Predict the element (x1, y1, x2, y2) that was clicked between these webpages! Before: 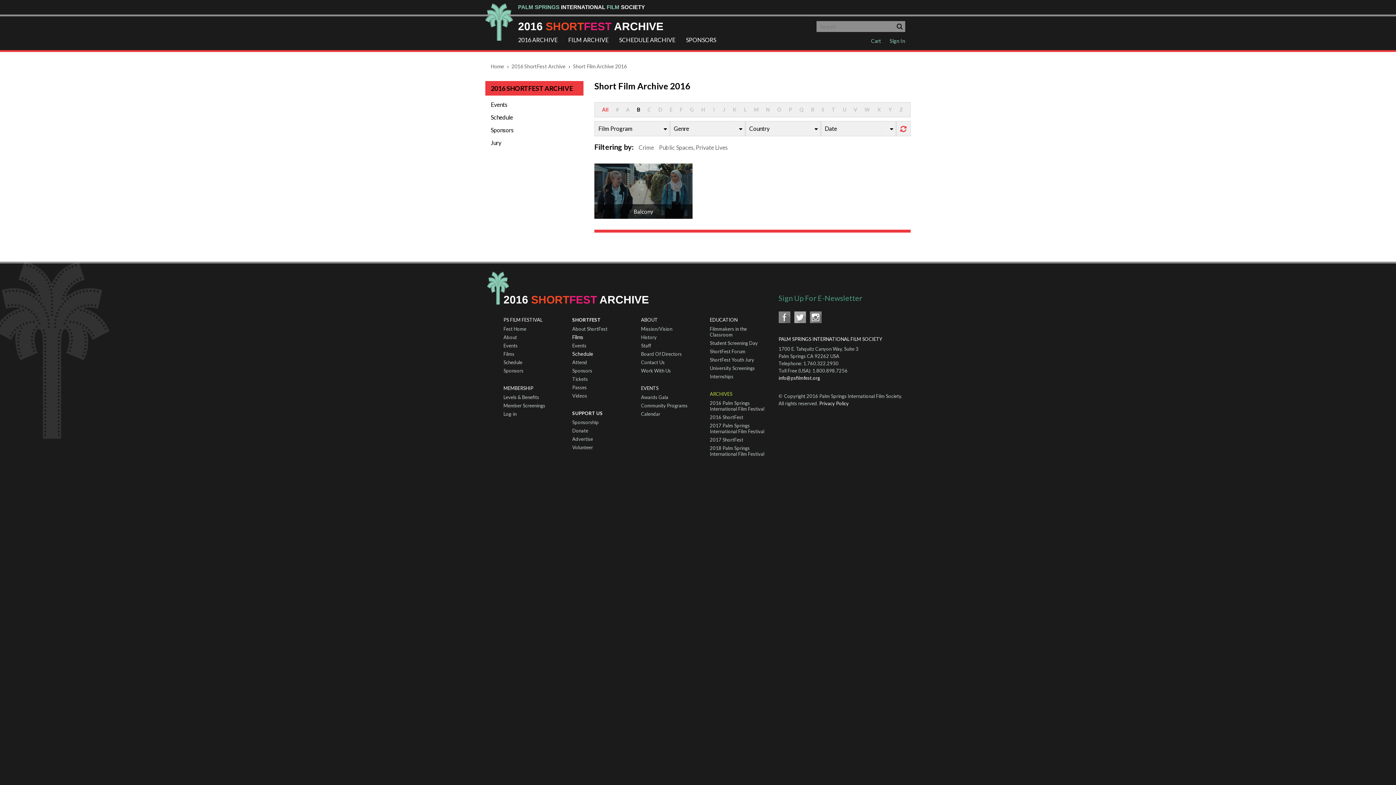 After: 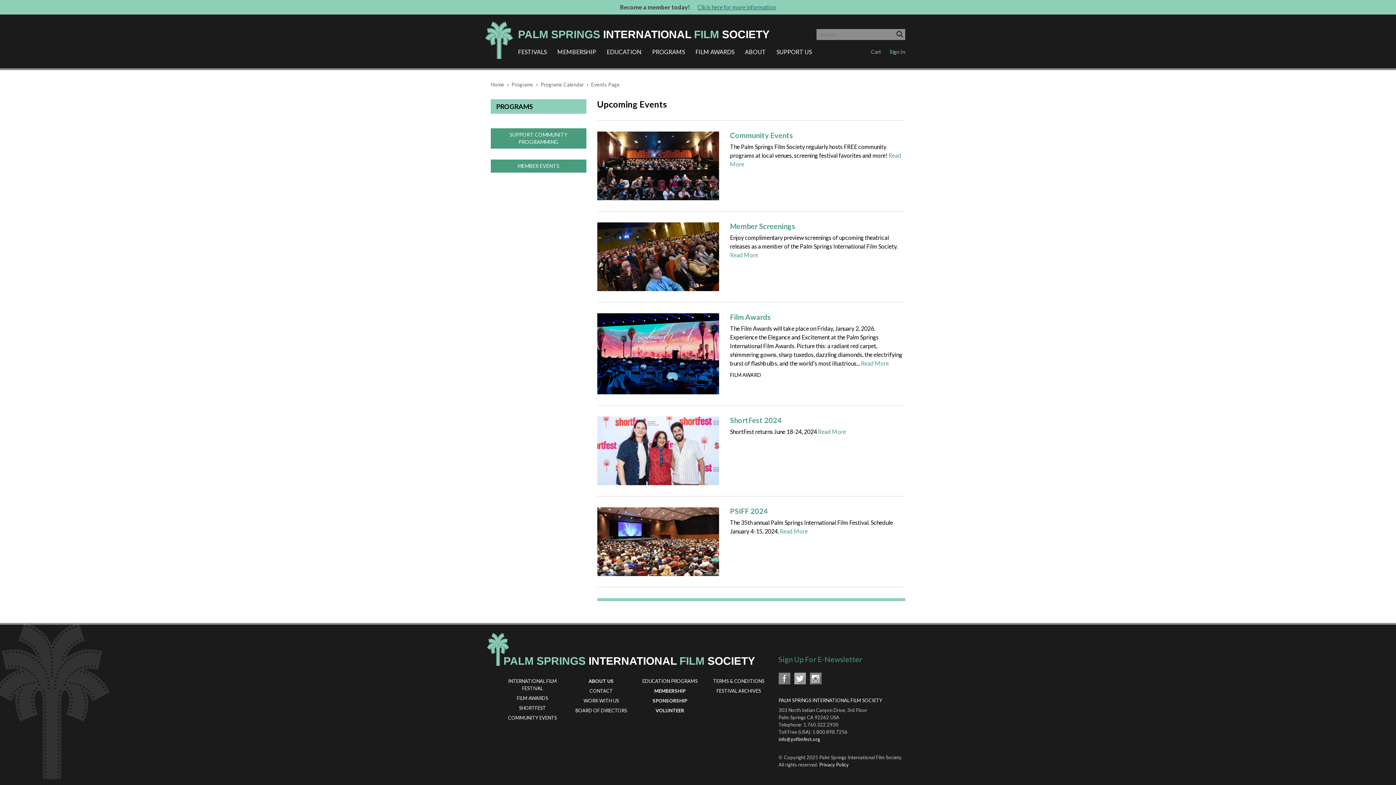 Action: label: Community Programs bbox: (641, 402, 687, 408)